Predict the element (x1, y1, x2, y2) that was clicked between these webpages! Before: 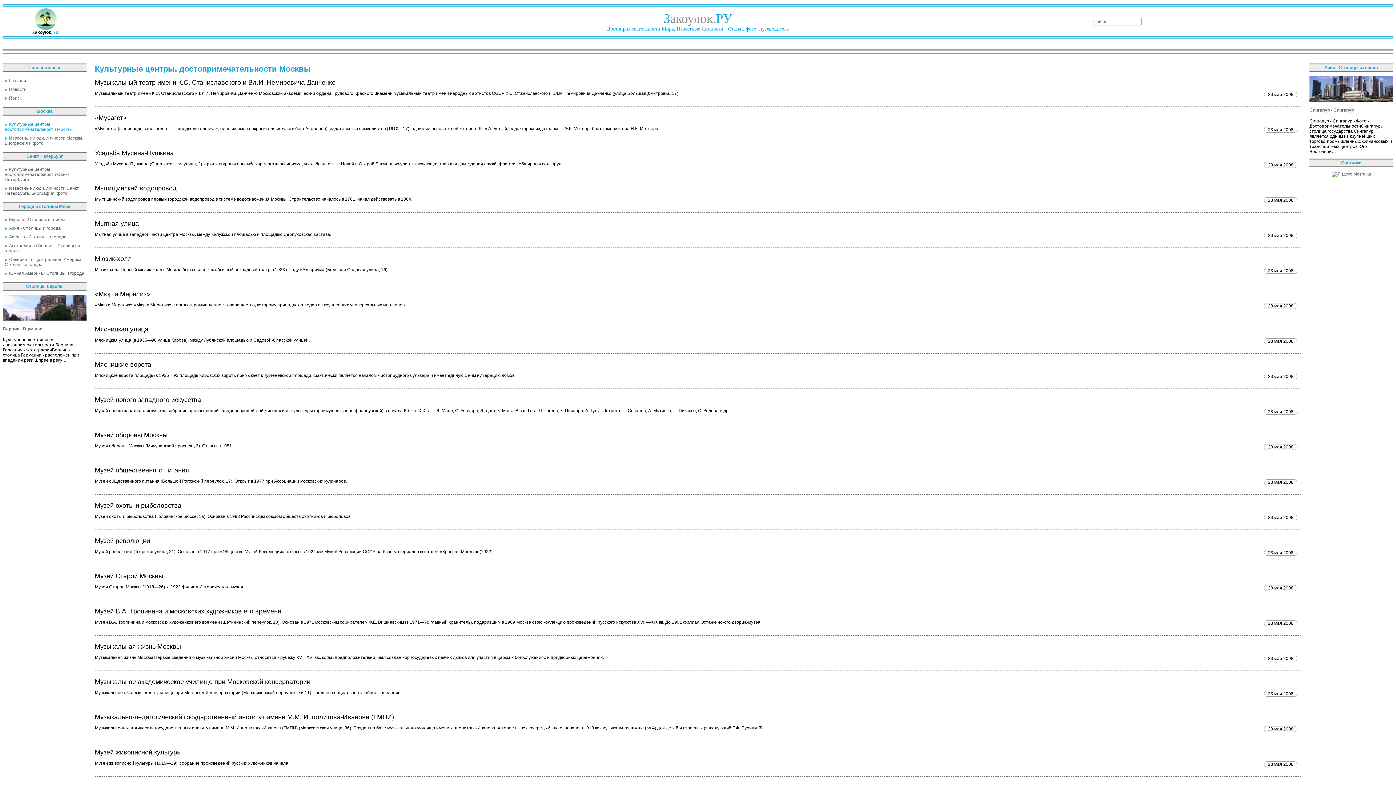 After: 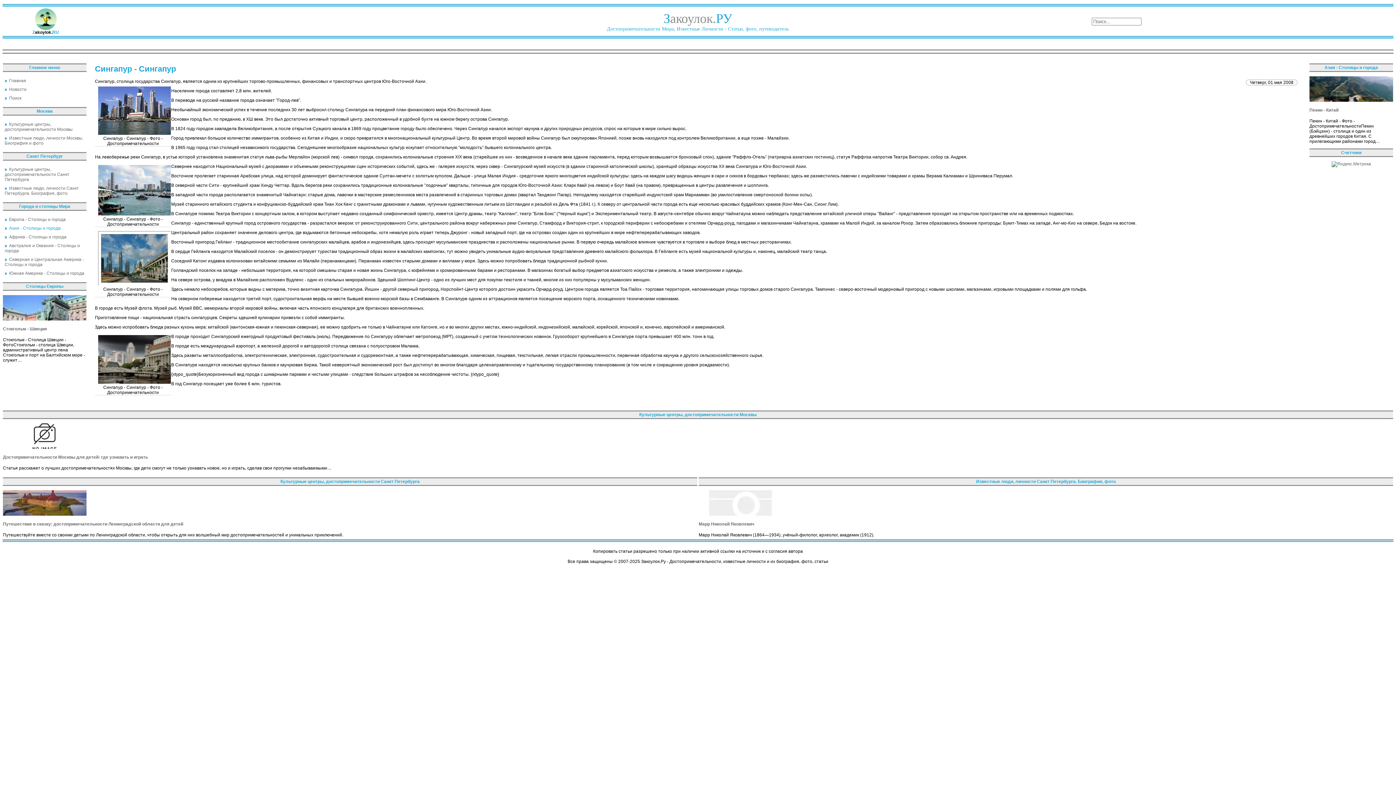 Action: label: Сингапур - Сингапур bbox: (1309, 107, 1354, 112)